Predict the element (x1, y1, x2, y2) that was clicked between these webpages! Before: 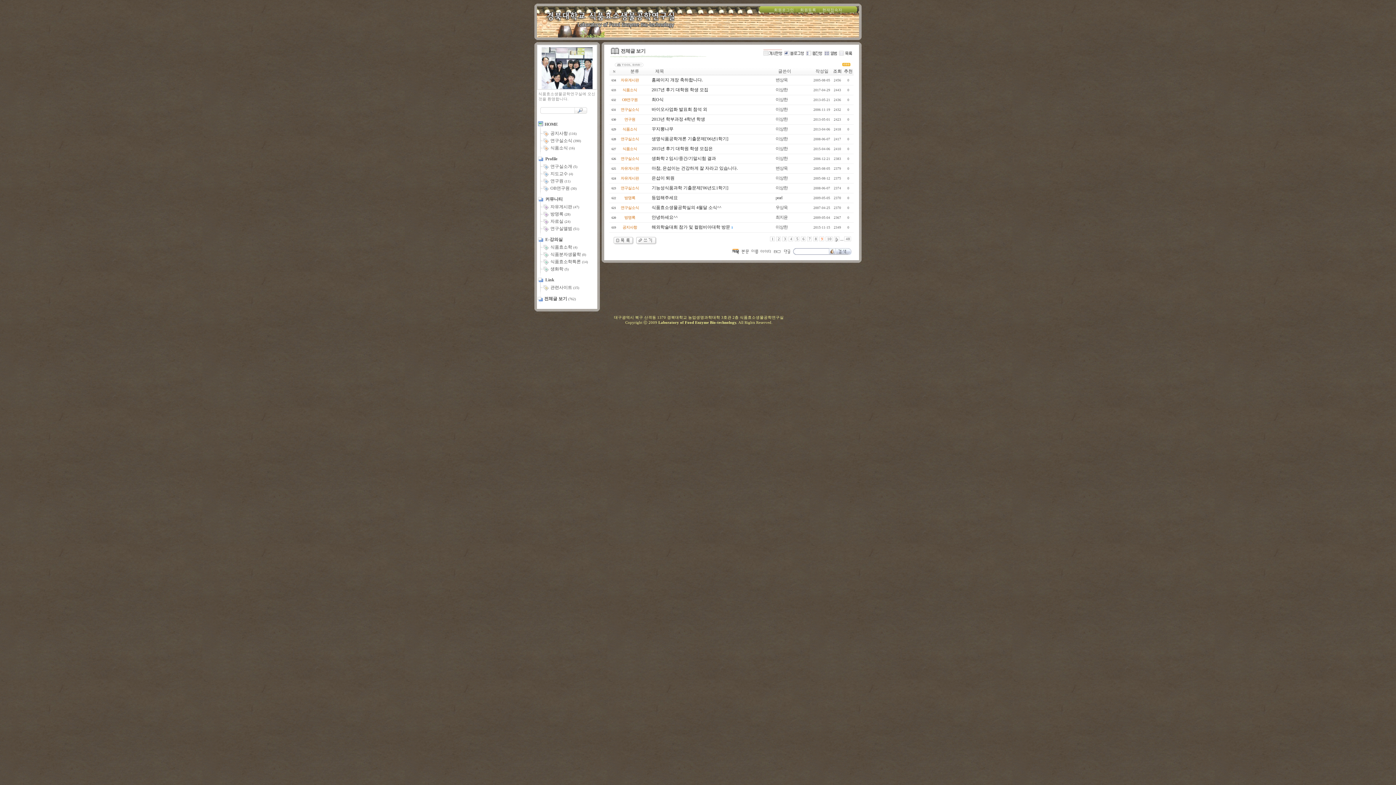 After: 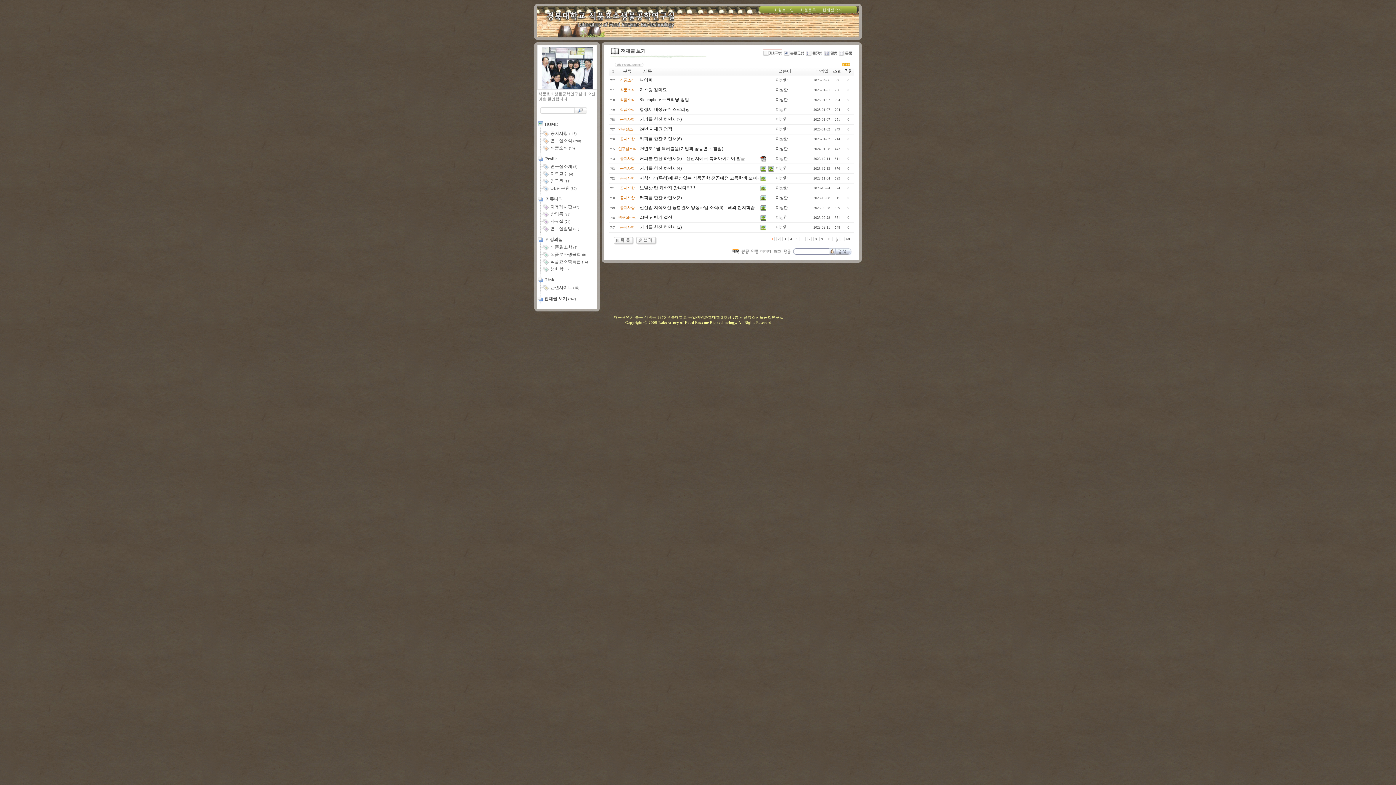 Action: label: 전체글 보기 (762) bbox: (537, 296, 576, 301)